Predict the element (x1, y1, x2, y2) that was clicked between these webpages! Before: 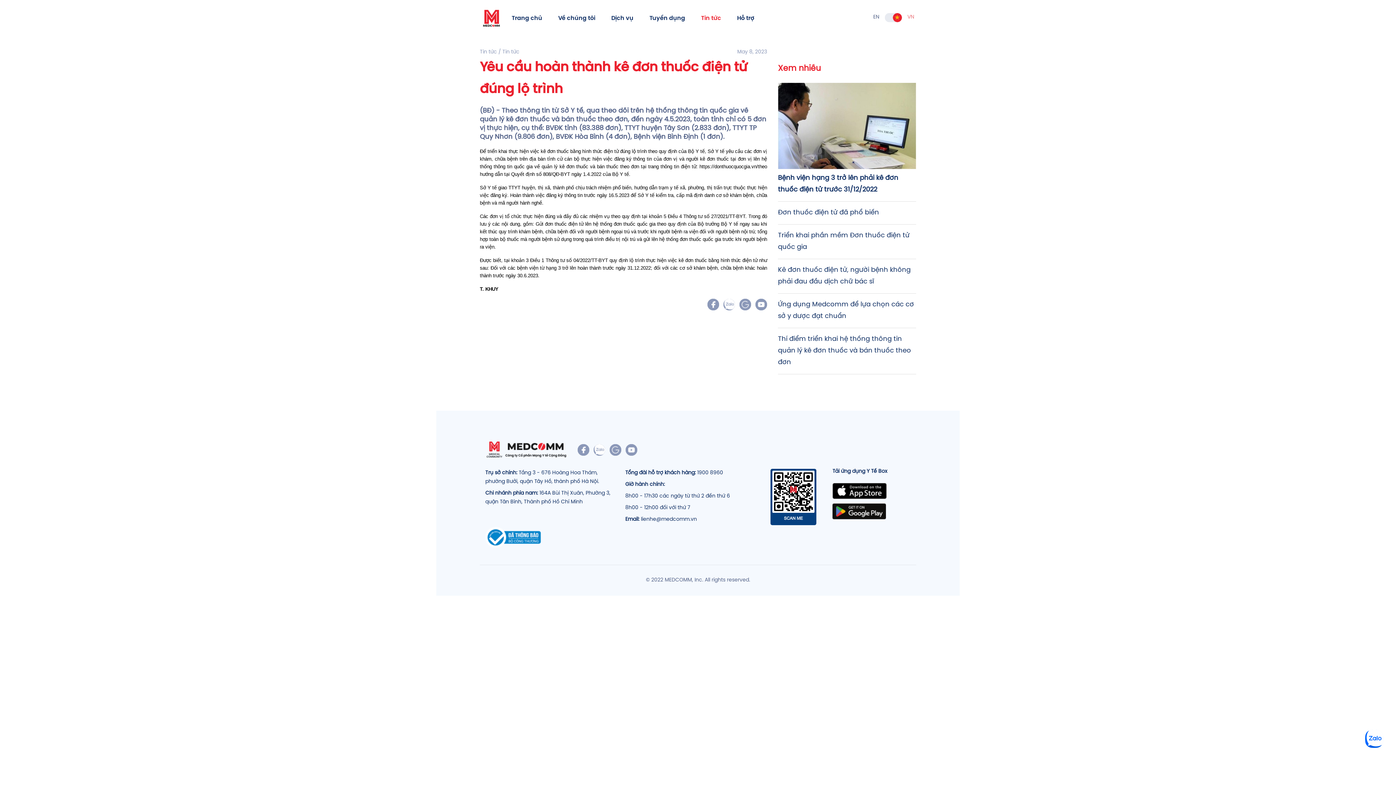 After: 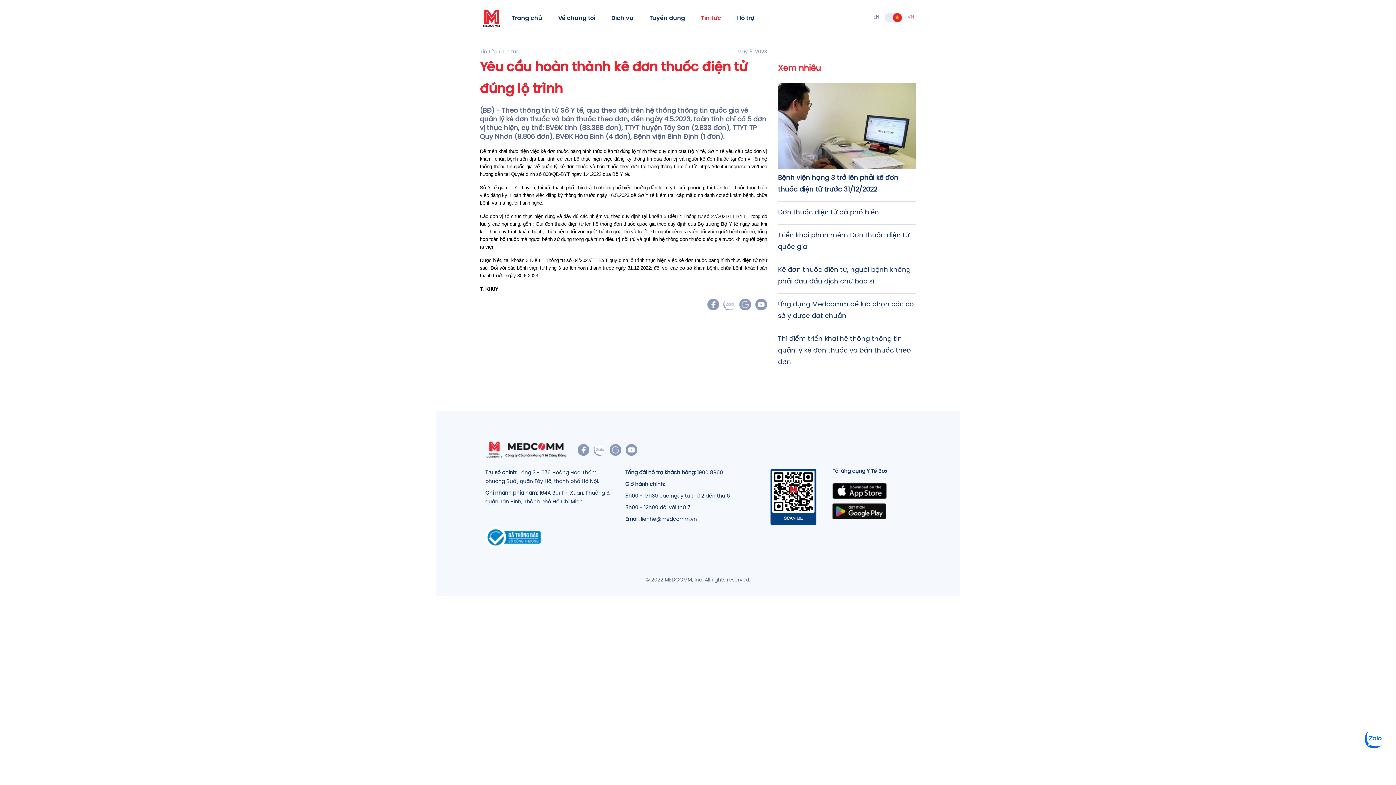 Action: bbox: (707, 298, 719, 310)